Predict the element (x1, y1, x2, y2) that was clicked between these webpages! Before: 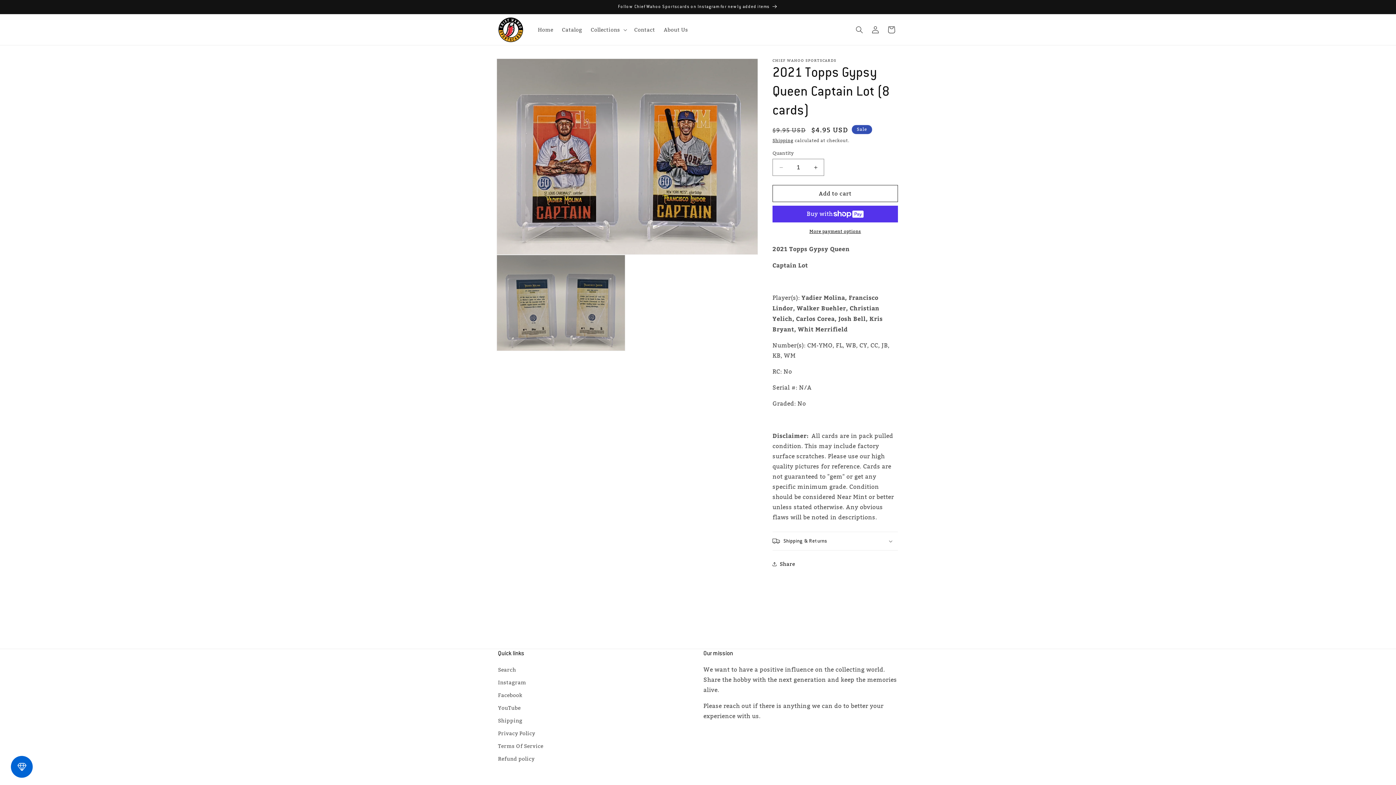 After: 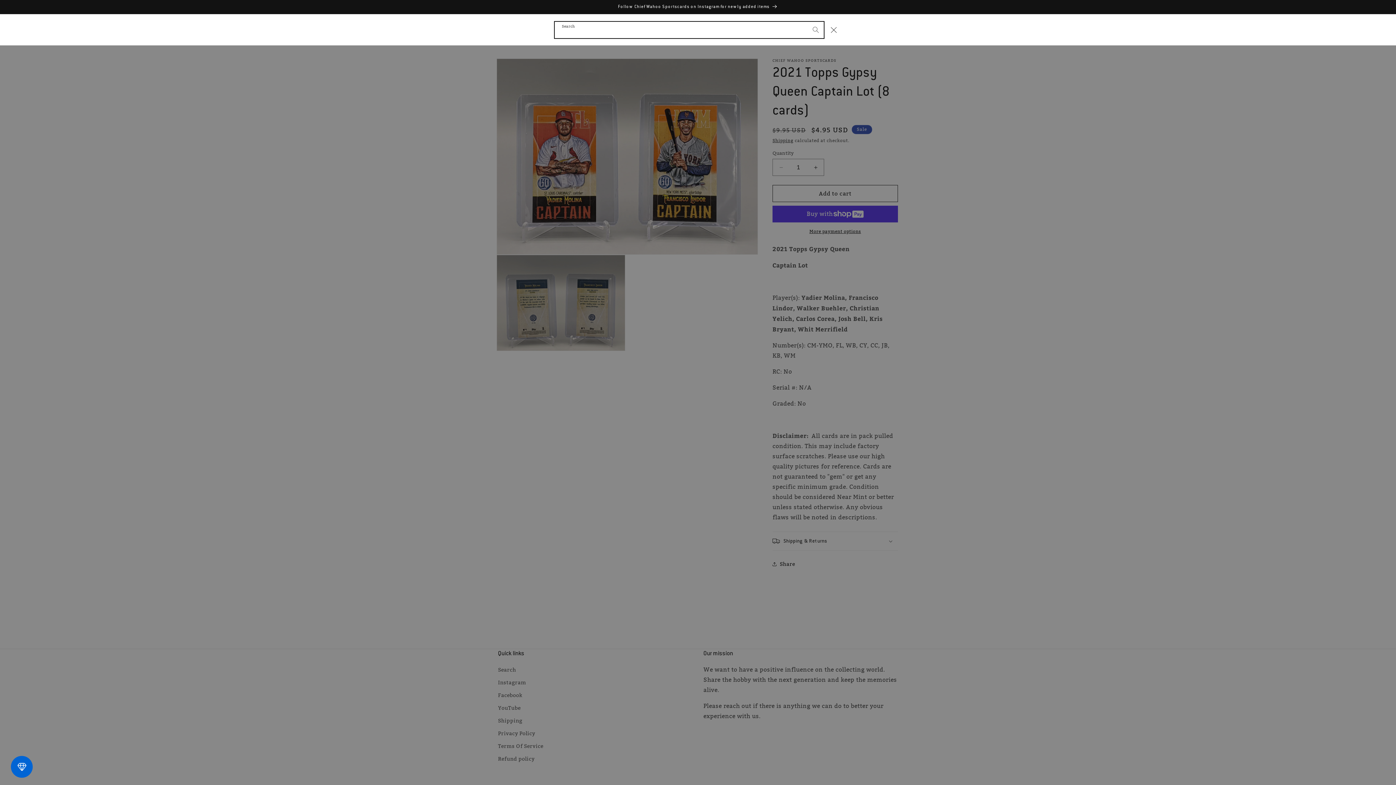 Action: label: Search bbox: (851, 21, 867, 37)